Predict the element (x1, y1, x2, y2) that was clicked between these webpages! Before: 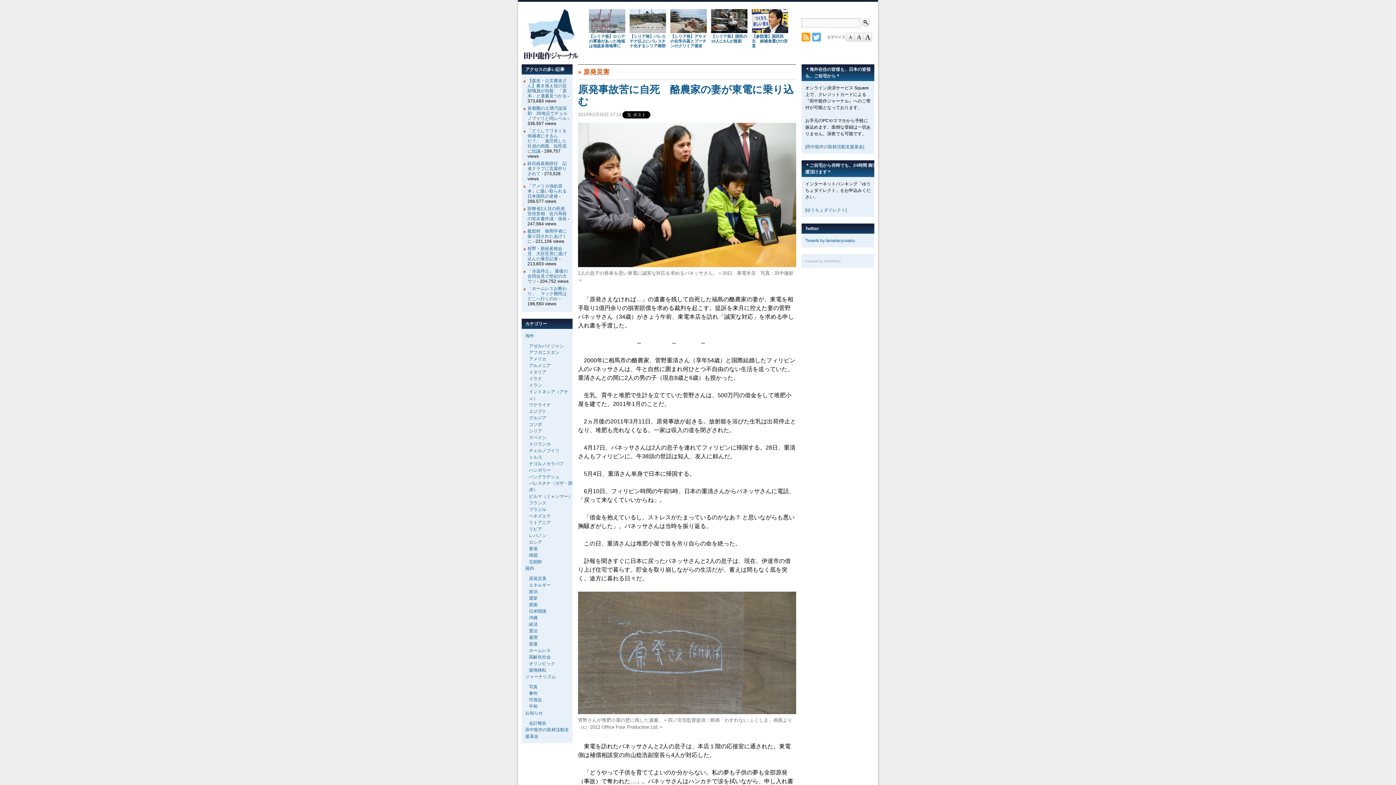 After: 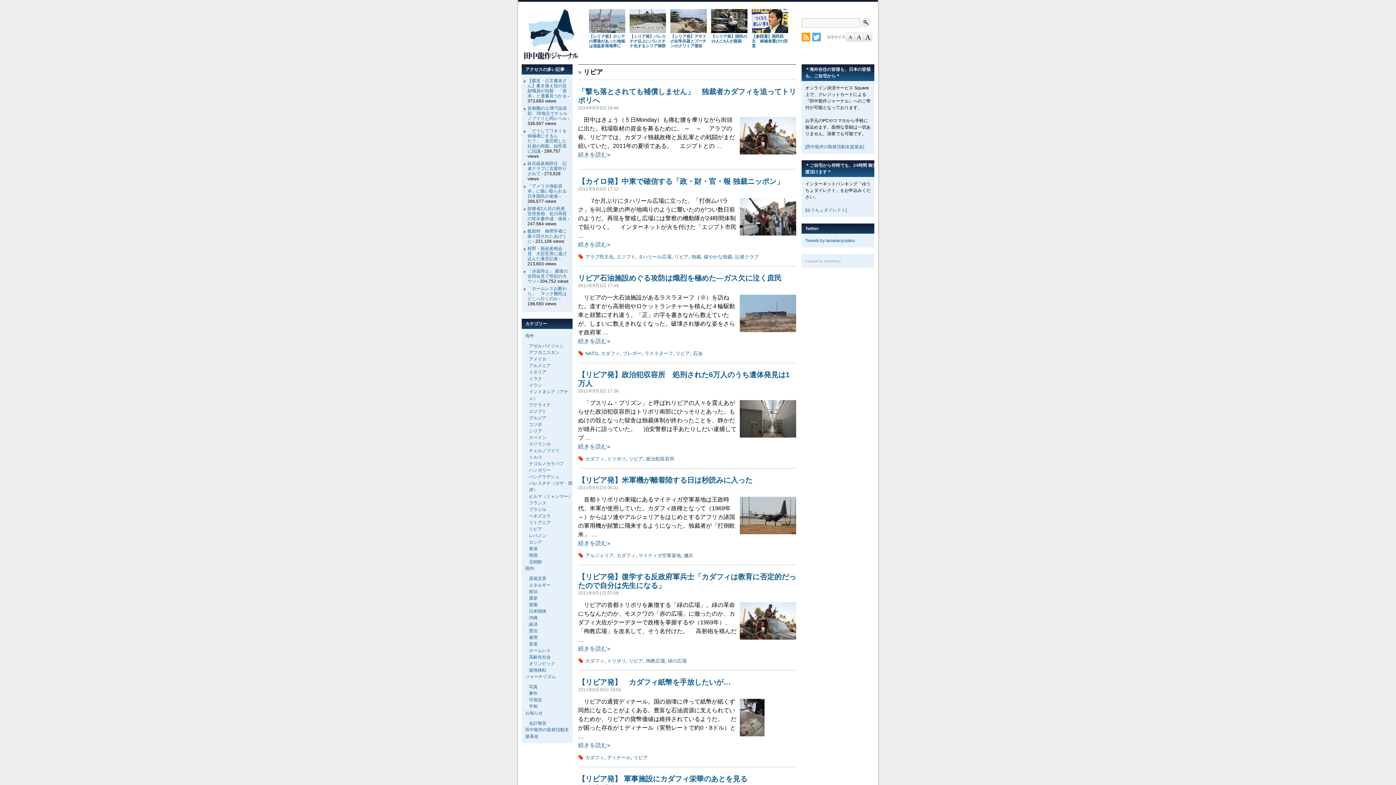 Action: label: リビア bbox: (529, 526, 542, 532)